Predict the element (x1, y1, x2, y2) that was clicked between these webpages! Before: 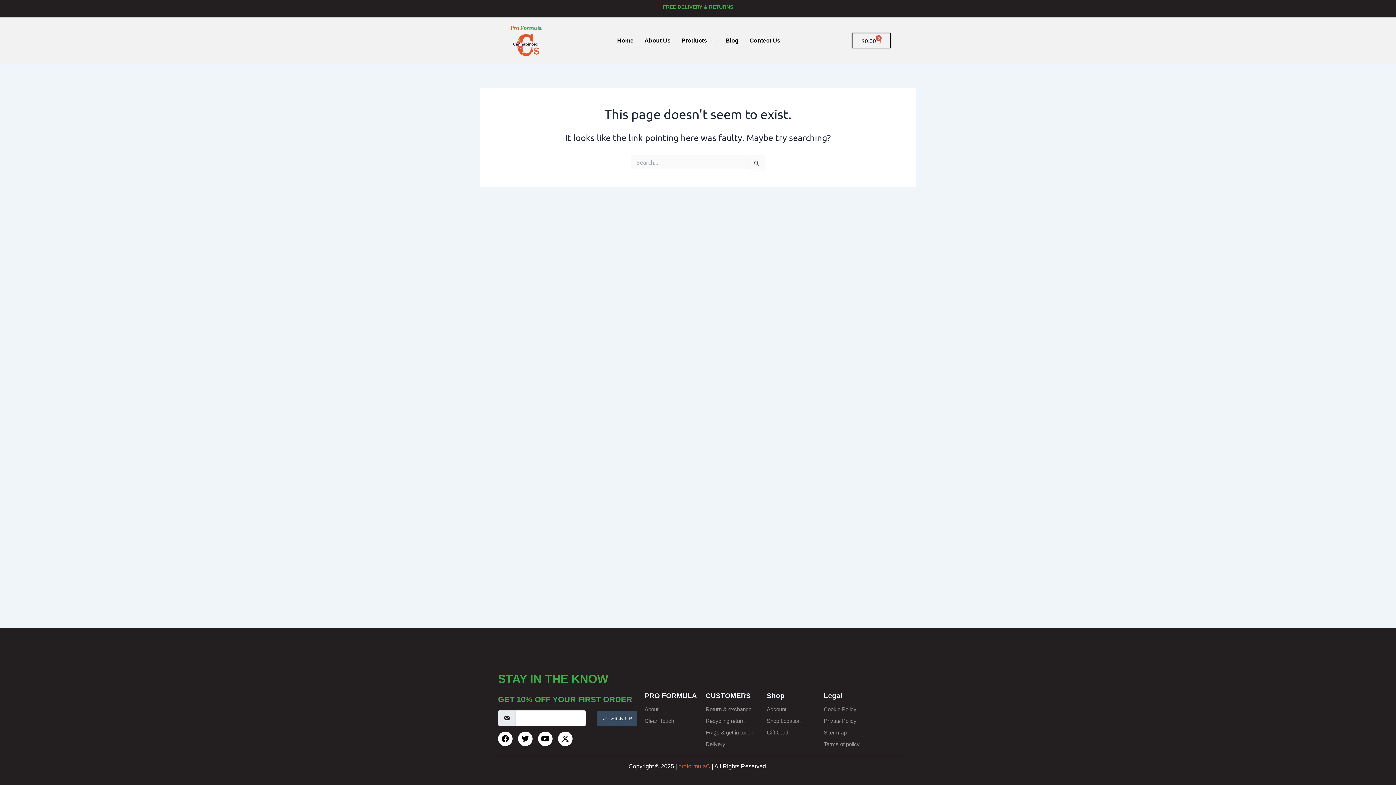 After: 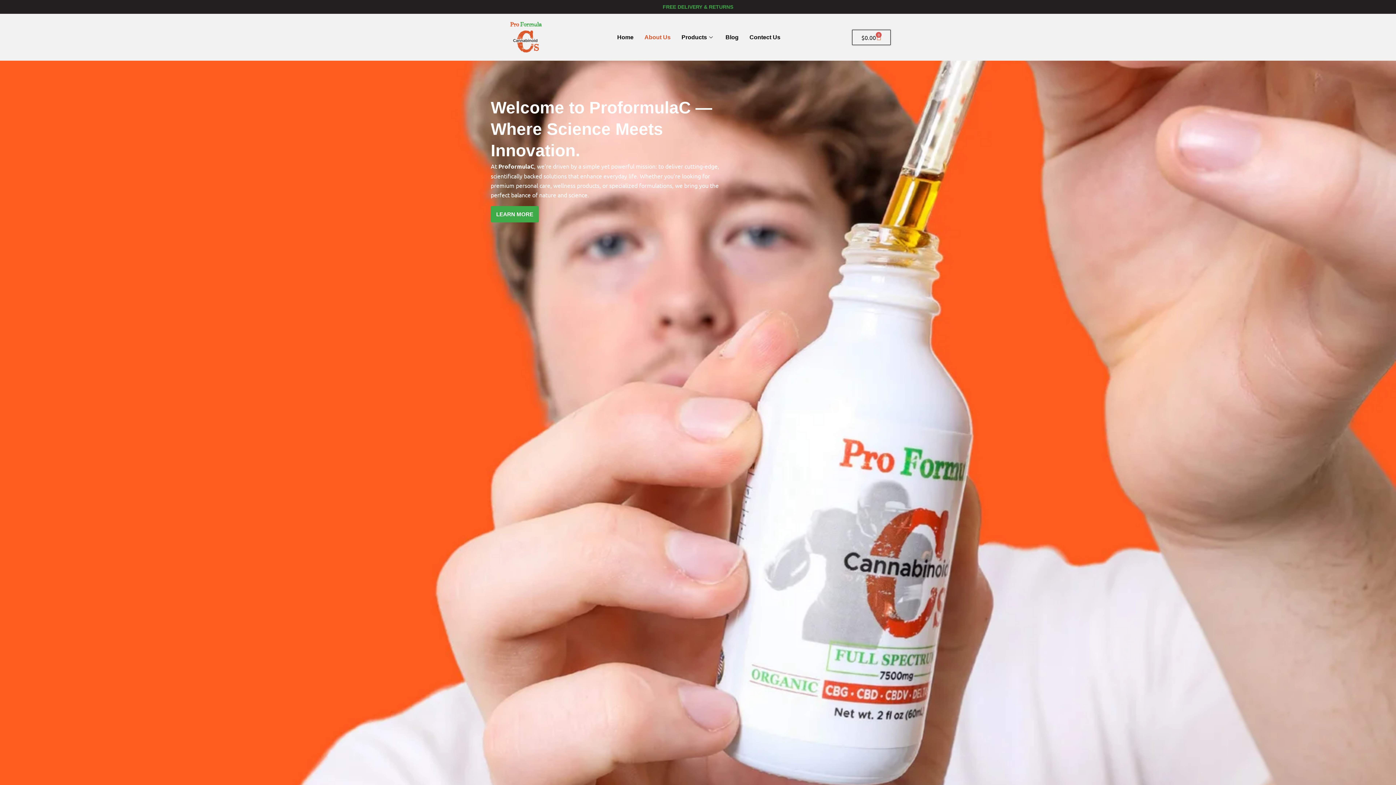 Action: label: About Us bbox: (639, 26, 676, 55)